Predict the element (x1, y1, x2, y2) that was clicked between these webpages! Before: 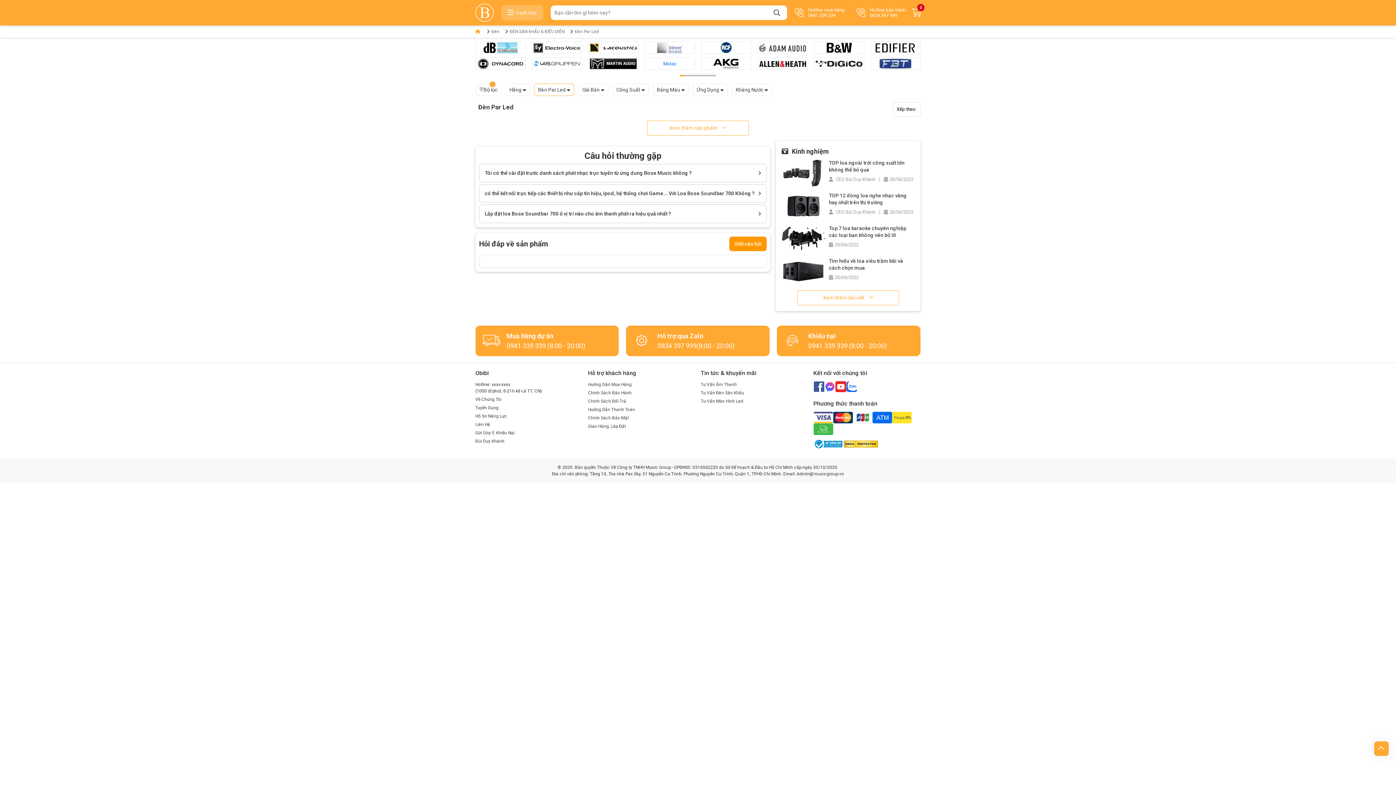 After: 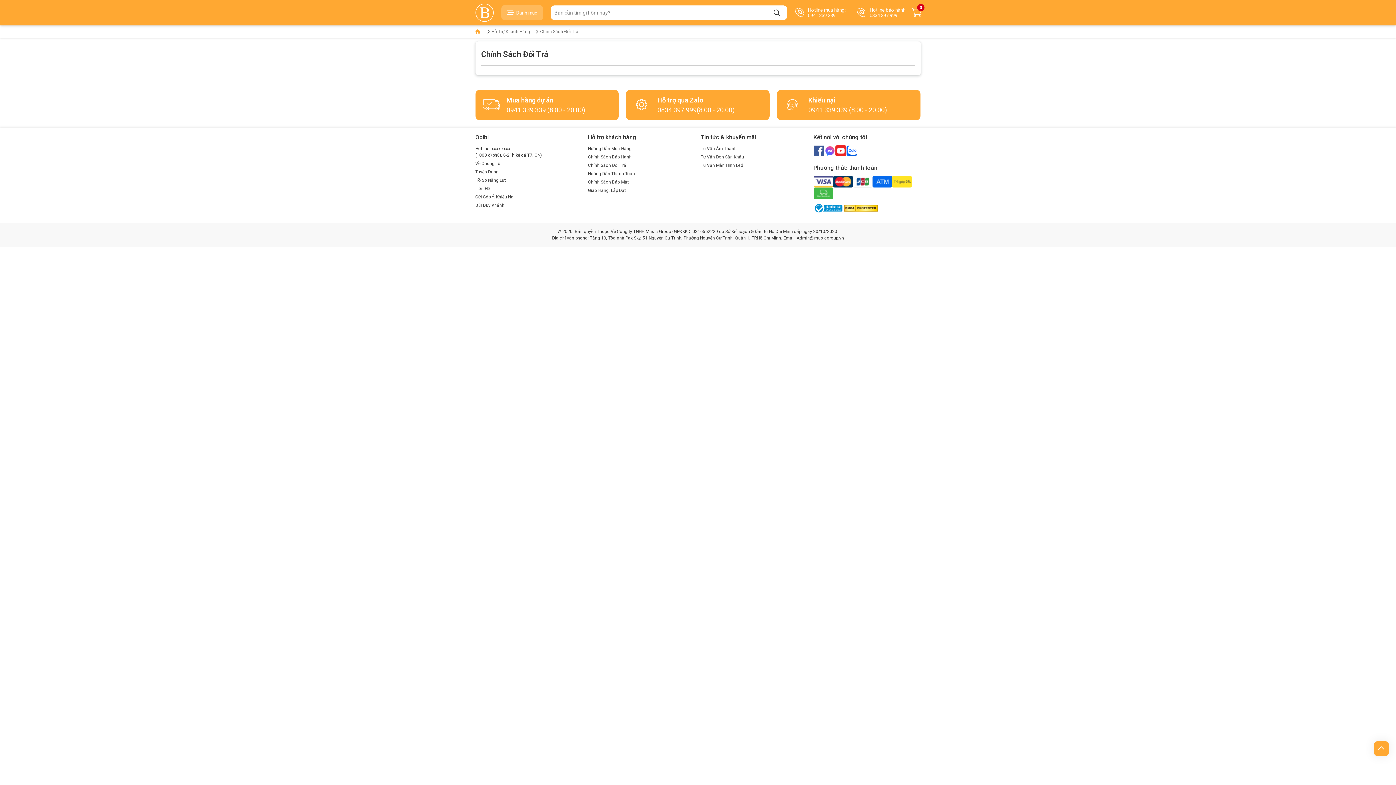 Action: label: Chính Sách Đổi Trả bbox: (588, 398, 626, 403)